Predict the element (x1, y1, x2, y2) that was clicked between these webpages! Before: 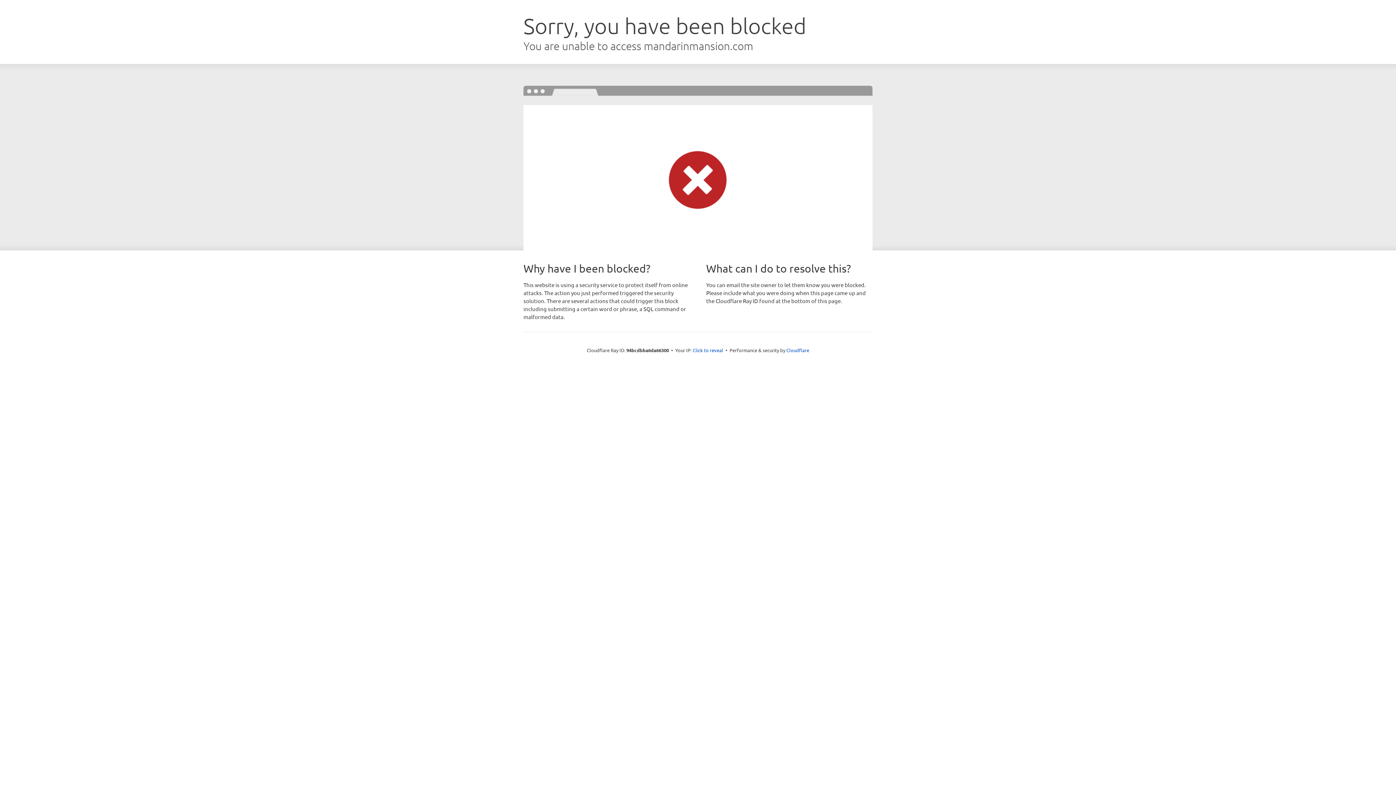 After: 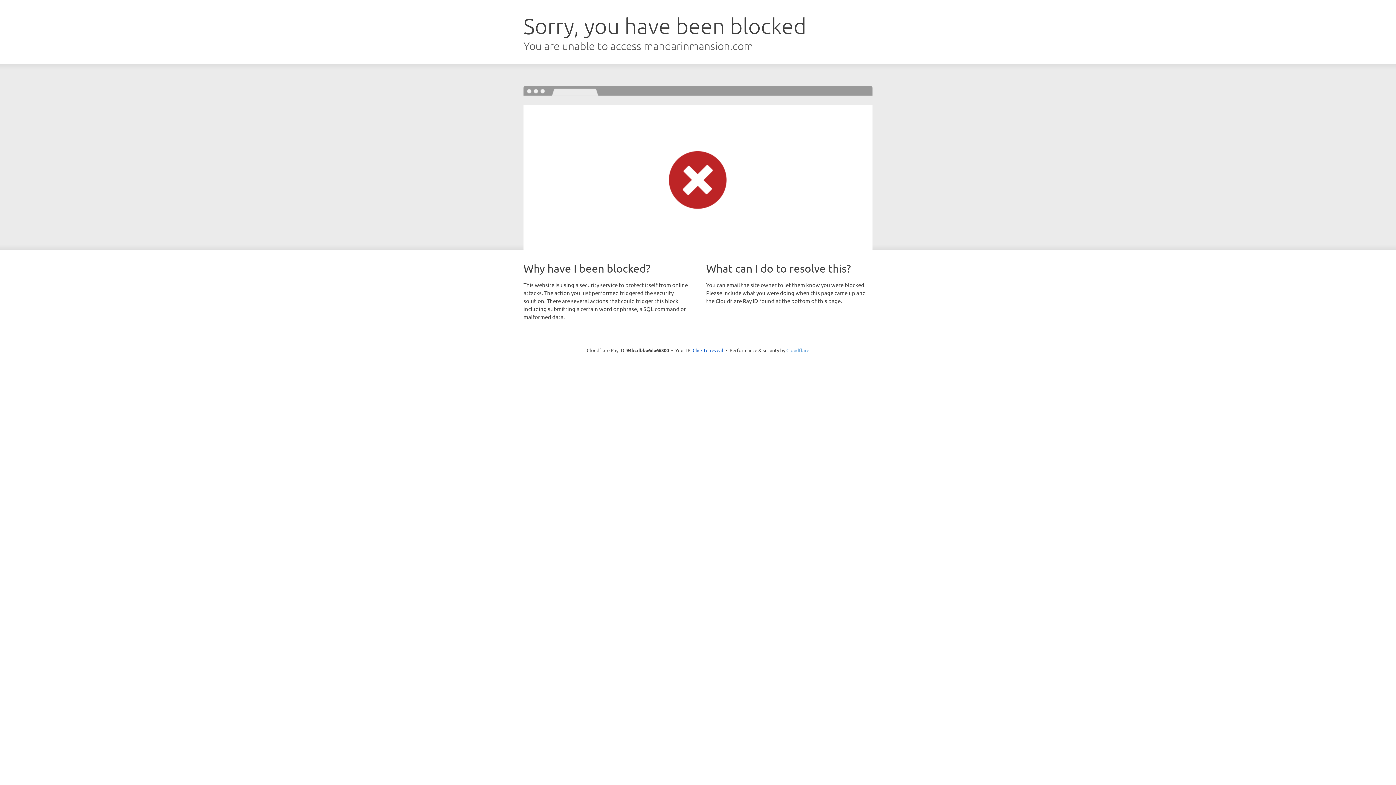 Action: bbox: (786, 347, 809, 353) label: Cloudflare